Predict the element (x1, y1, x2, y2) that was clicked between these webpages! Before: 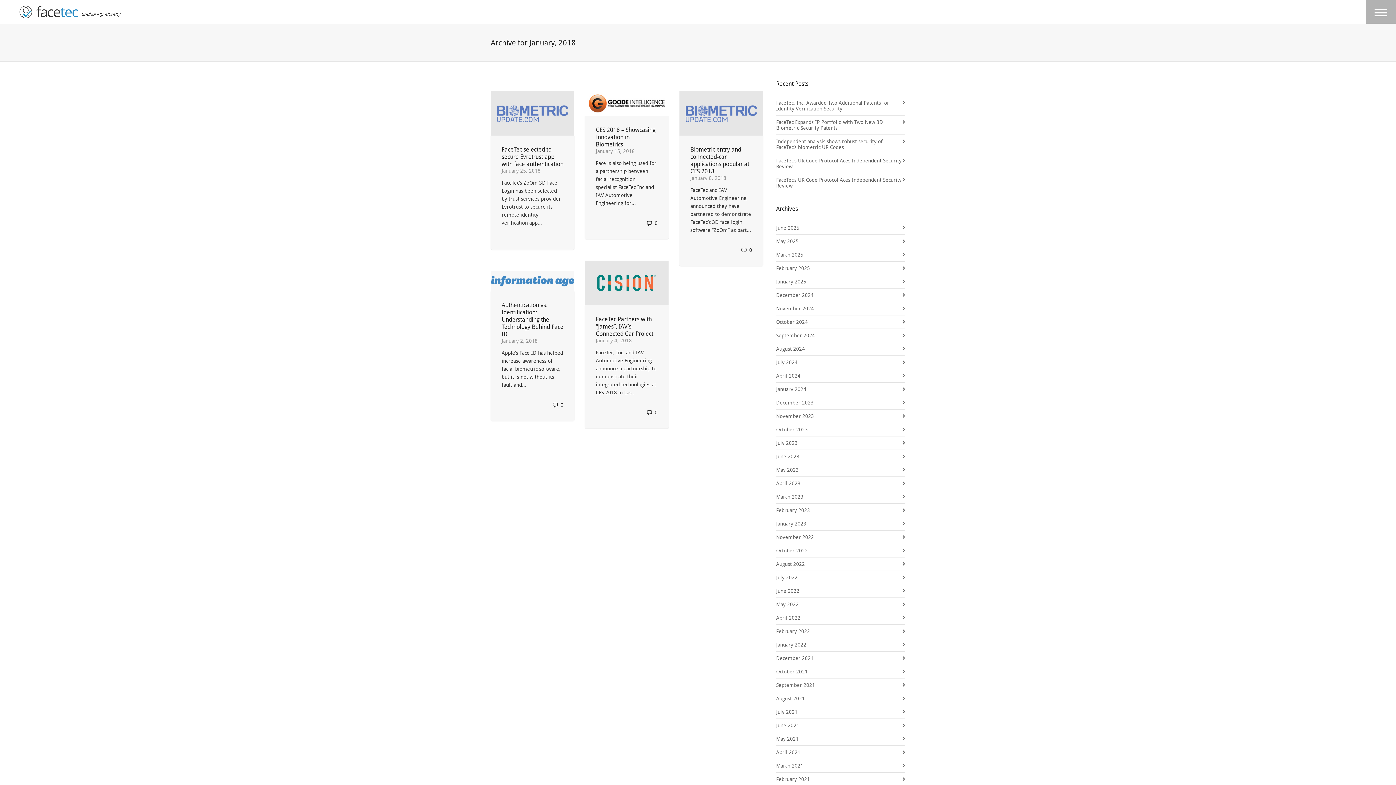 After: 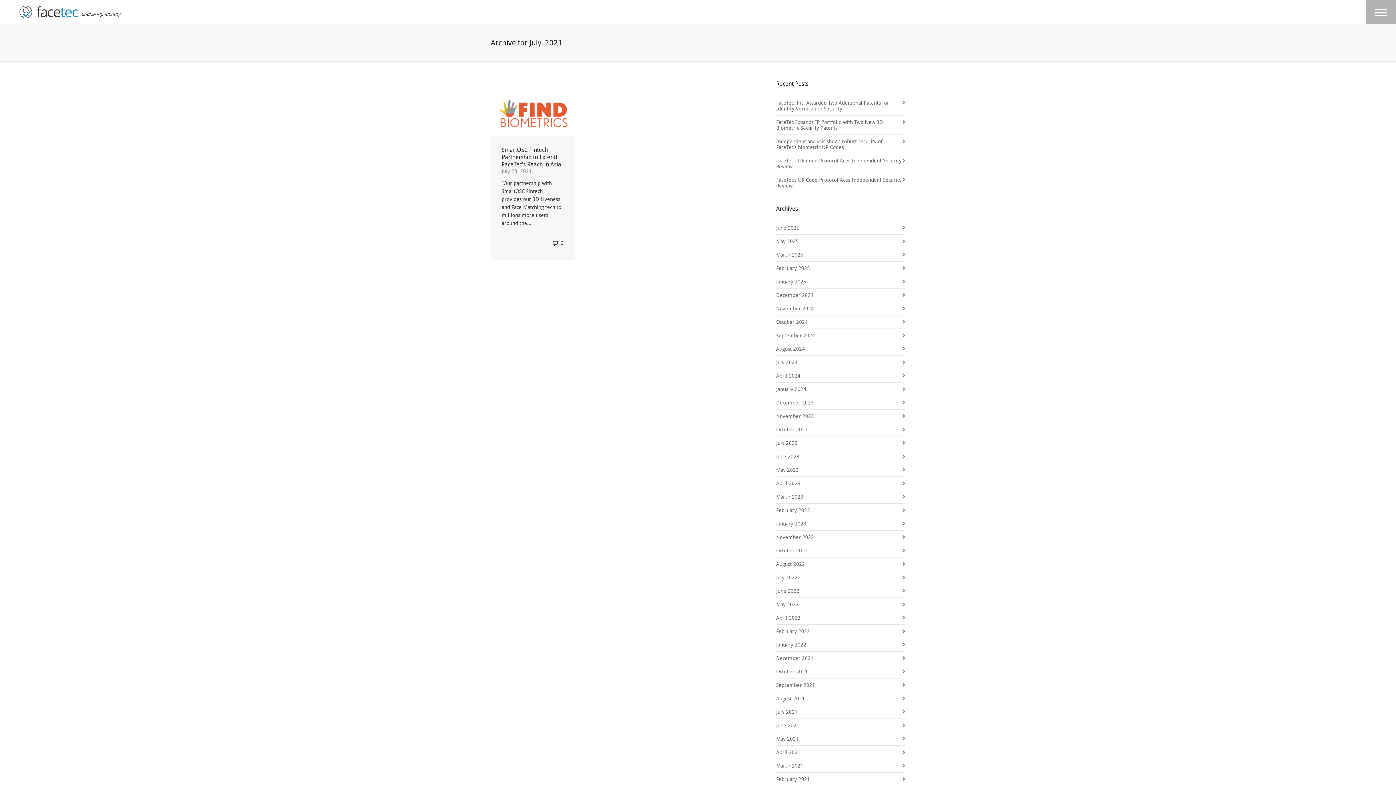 Action: label: July 2021 bbox: (776, 705, 905, 718)